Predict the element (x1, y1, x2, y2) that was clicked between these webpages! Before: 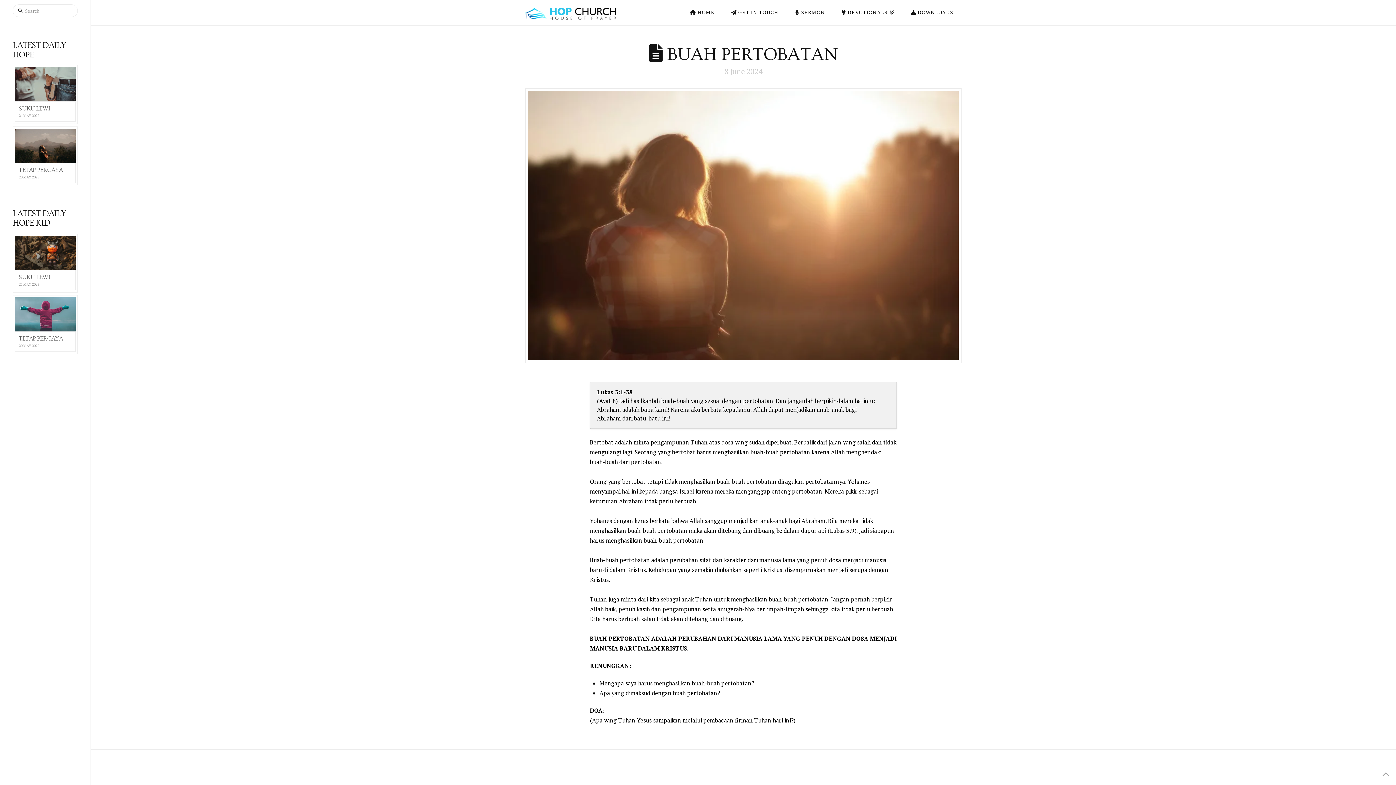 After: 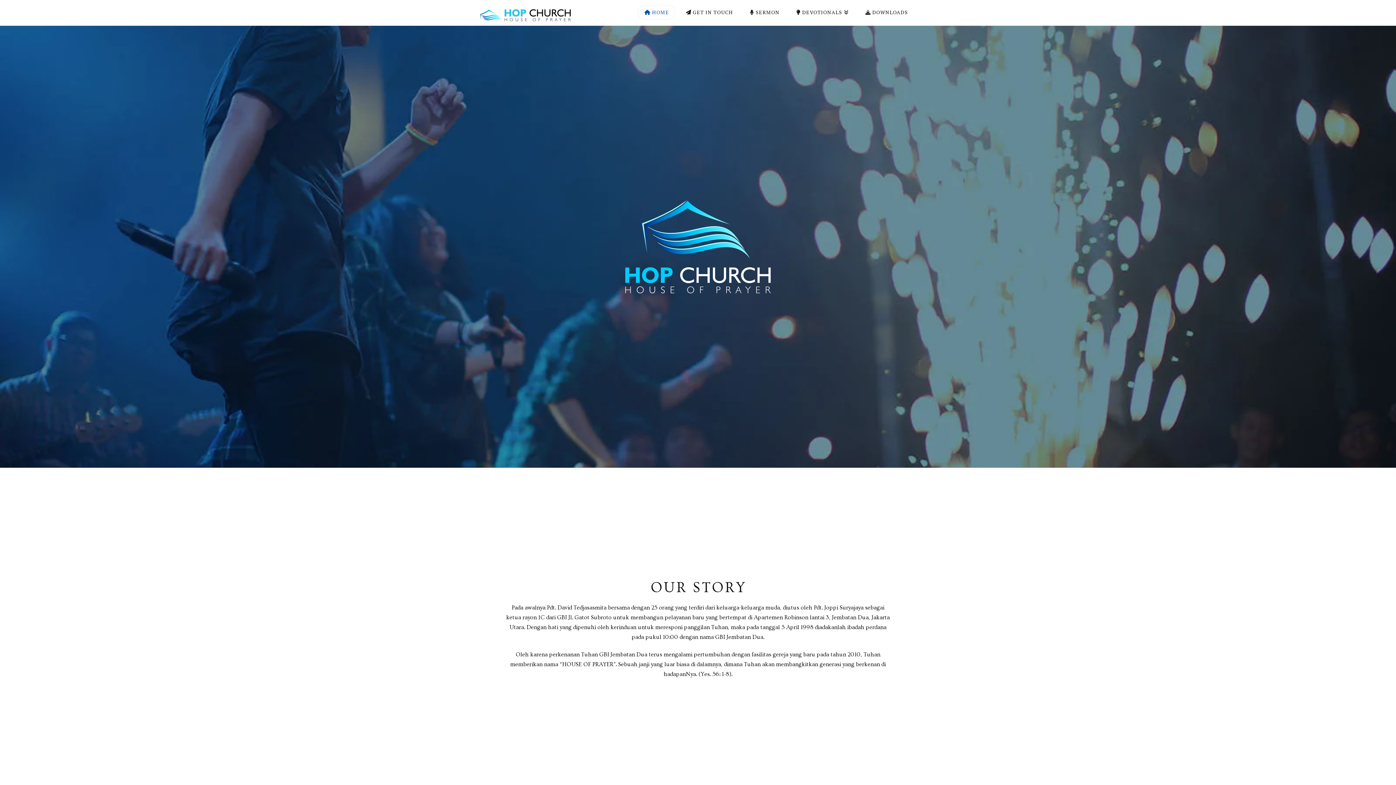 Action: bbox: (525, 5, 616, 19)